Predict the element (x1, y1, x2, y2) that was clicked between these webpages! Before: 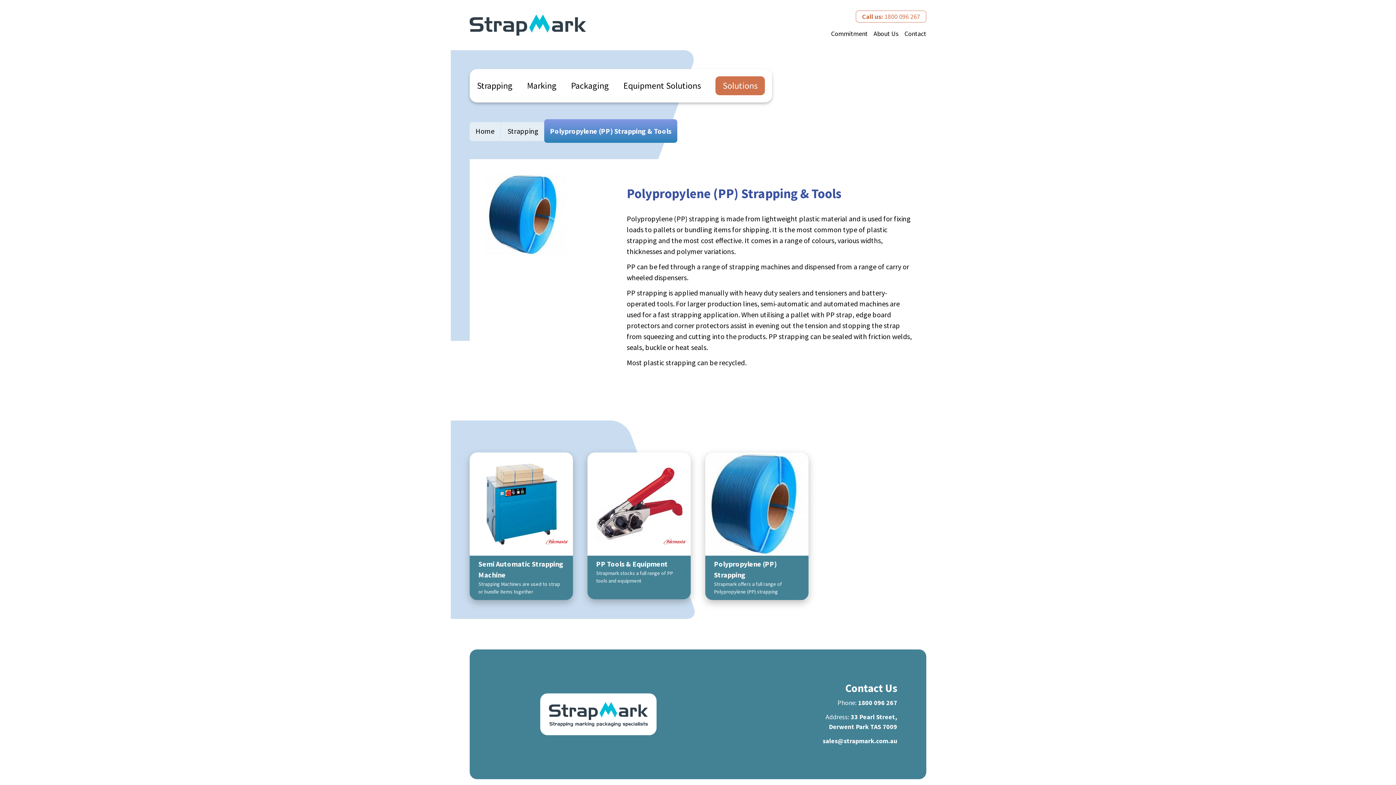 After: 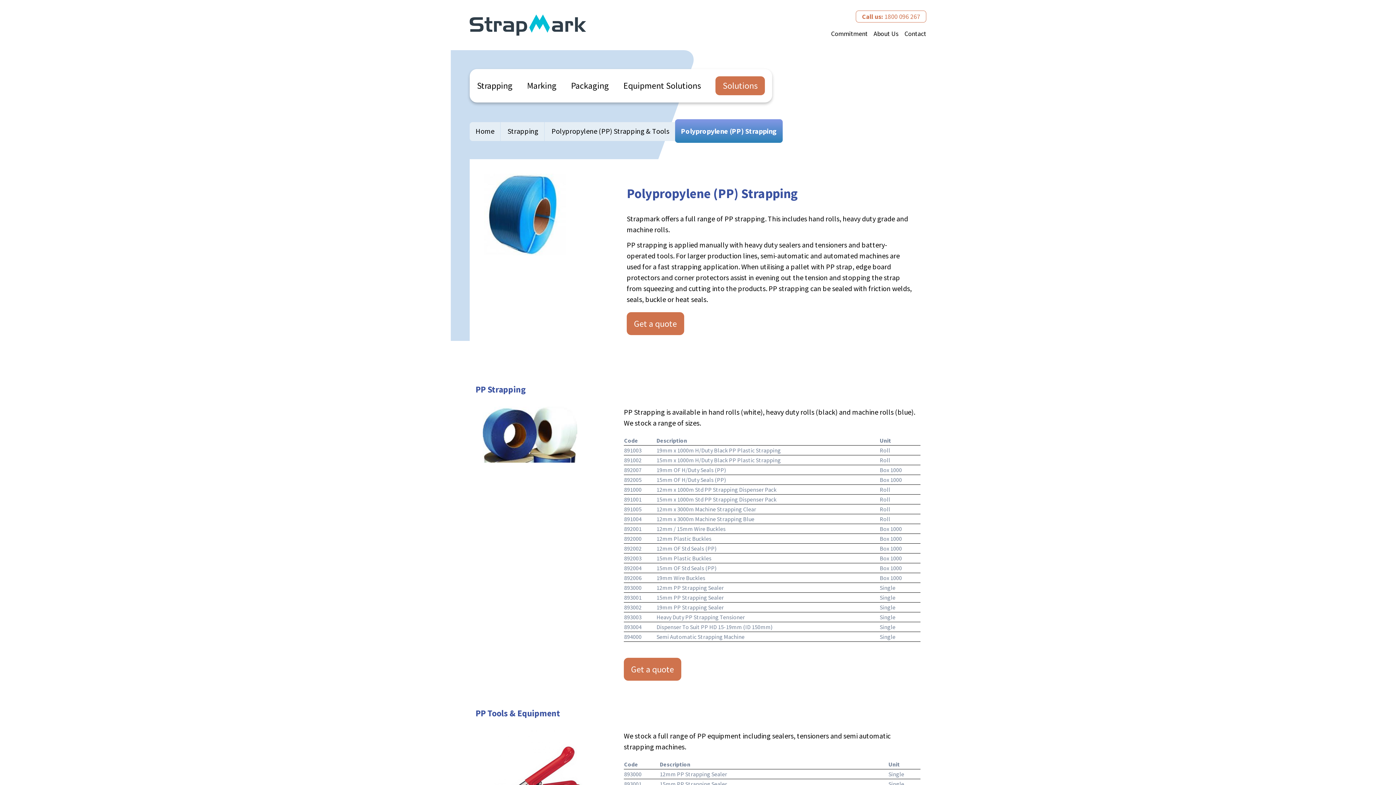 Action: label: Polypropylene (PP) Strapping
Strapmark offers a full range of Polypropylene (PP) strapping bbox: (705, 444, 808, 600)